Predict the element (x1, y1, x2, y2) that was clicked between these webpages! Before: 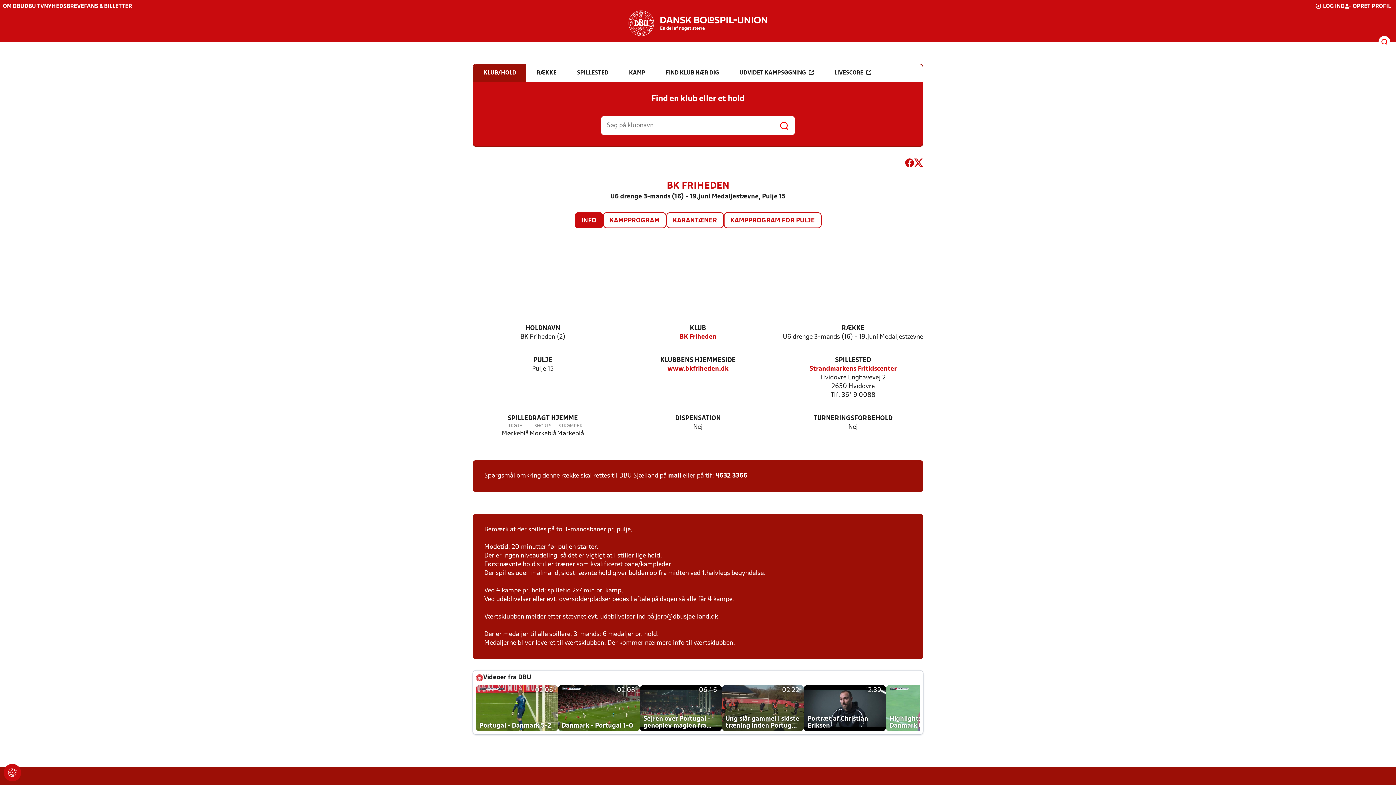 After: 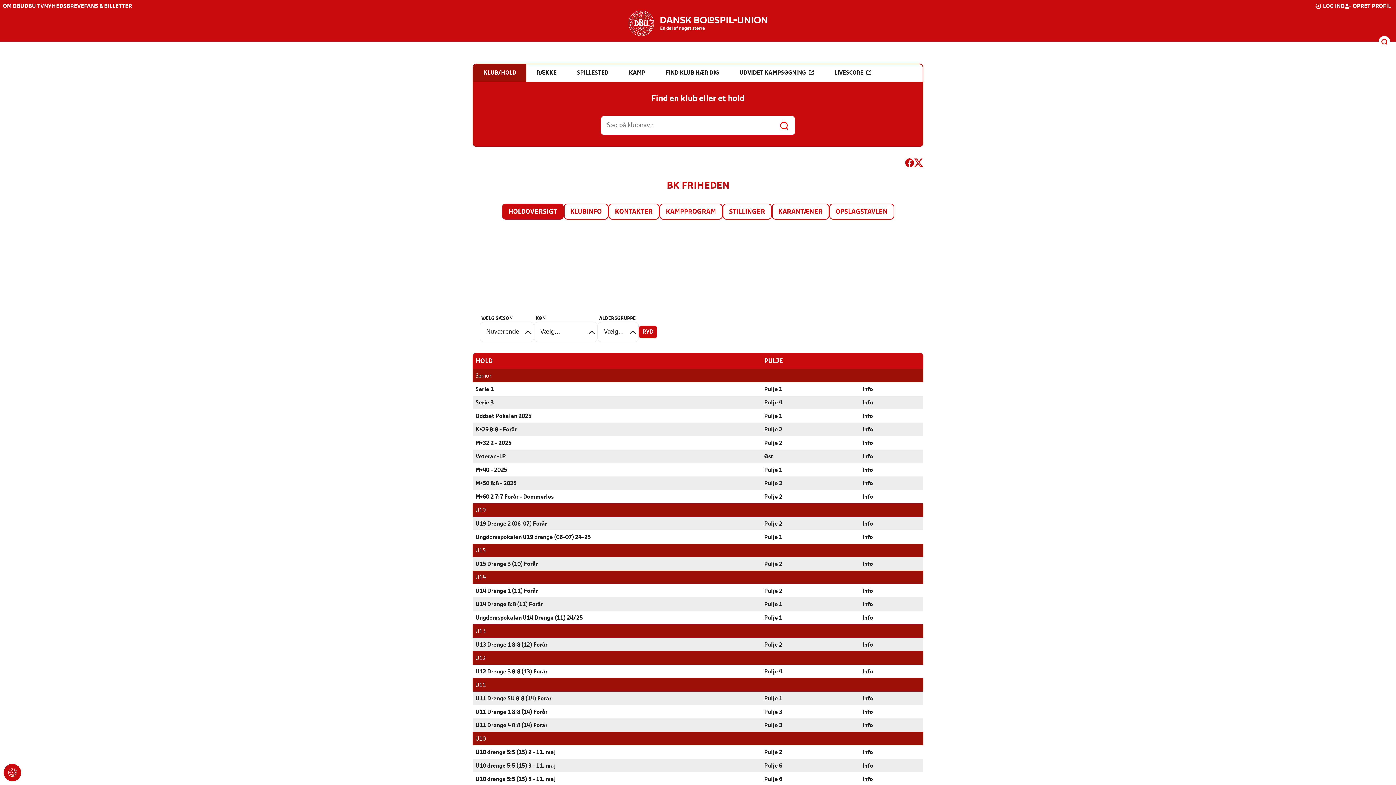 Action: label: BK Friheden bbox: (679, 333, 716, 341)